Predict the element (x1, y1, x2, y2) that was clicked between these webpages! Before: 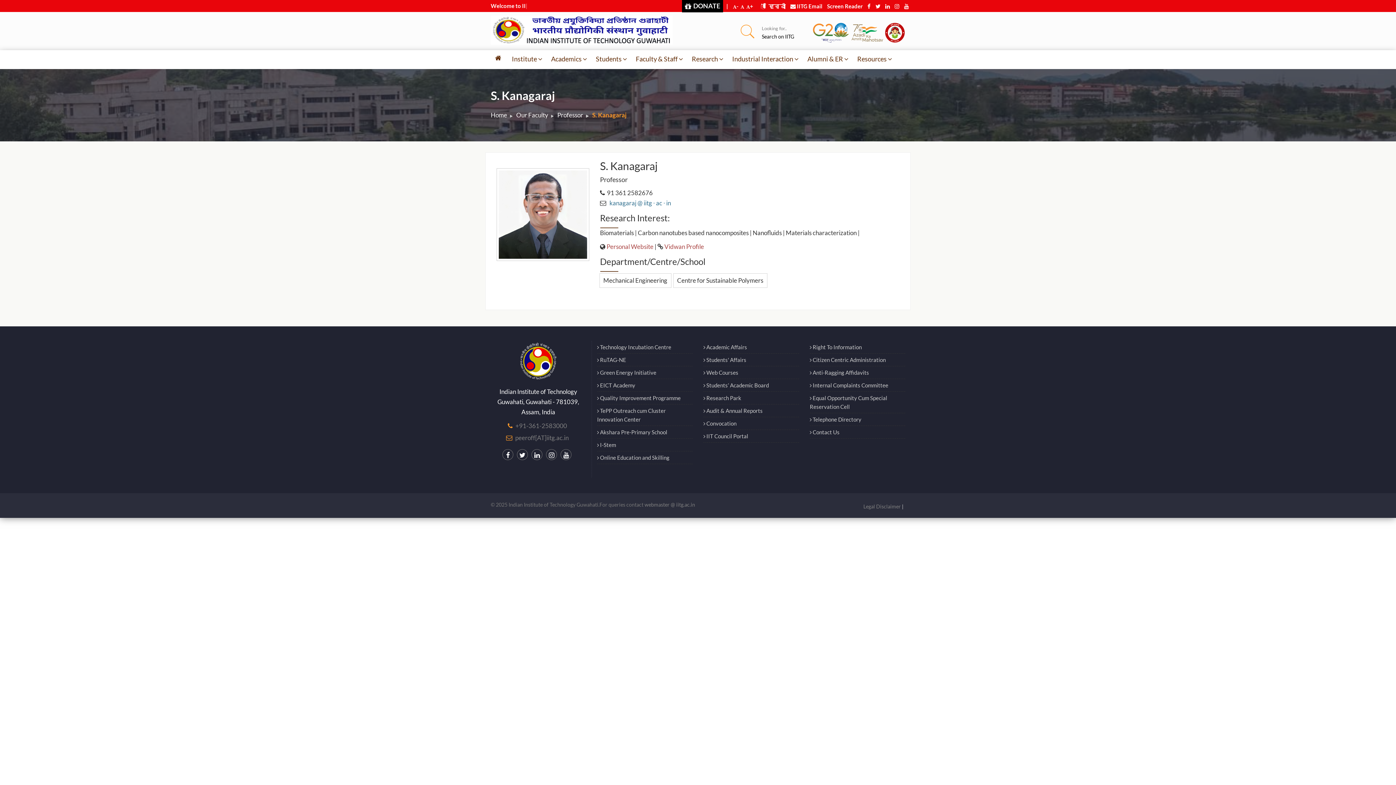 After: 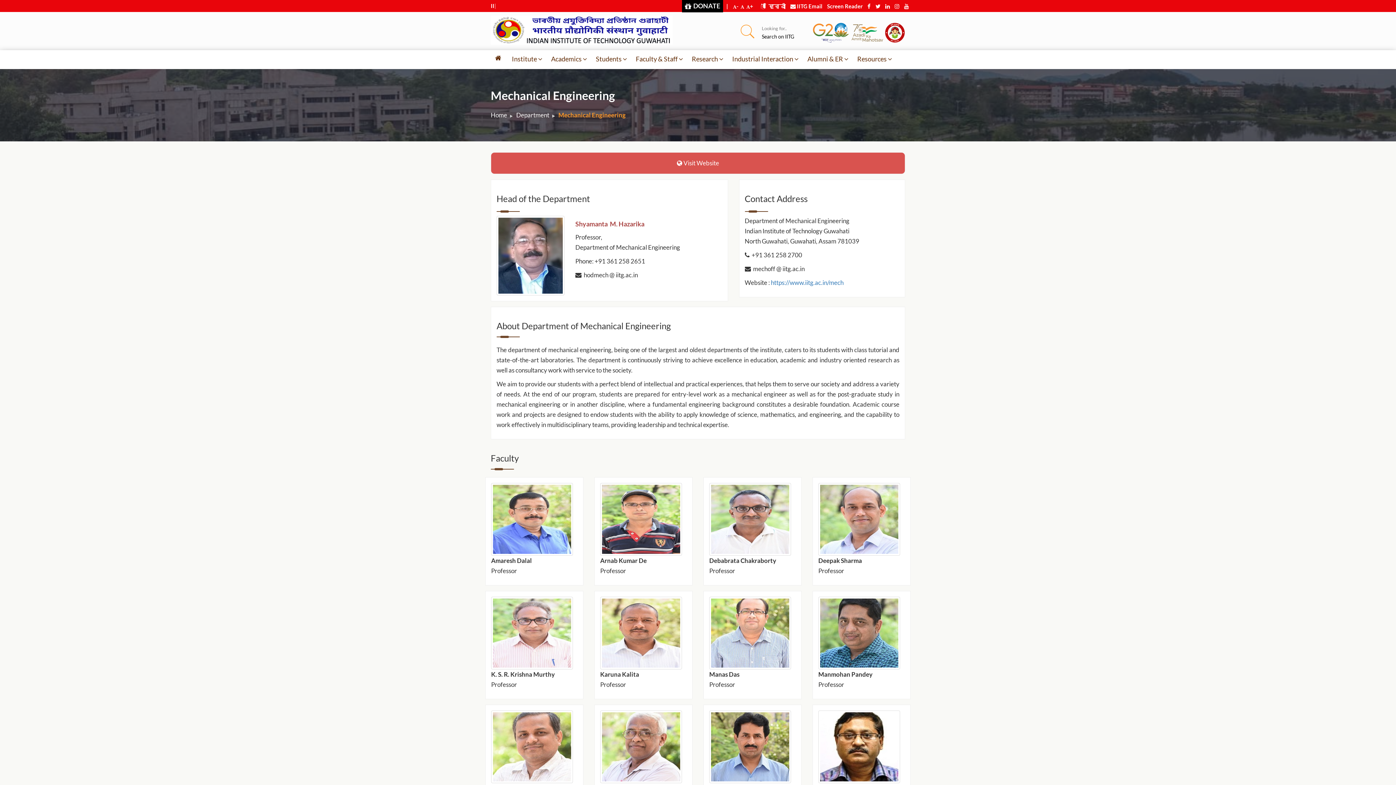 Action: label: Mechanical Engineering bbox: (599, 273, 671, 288)